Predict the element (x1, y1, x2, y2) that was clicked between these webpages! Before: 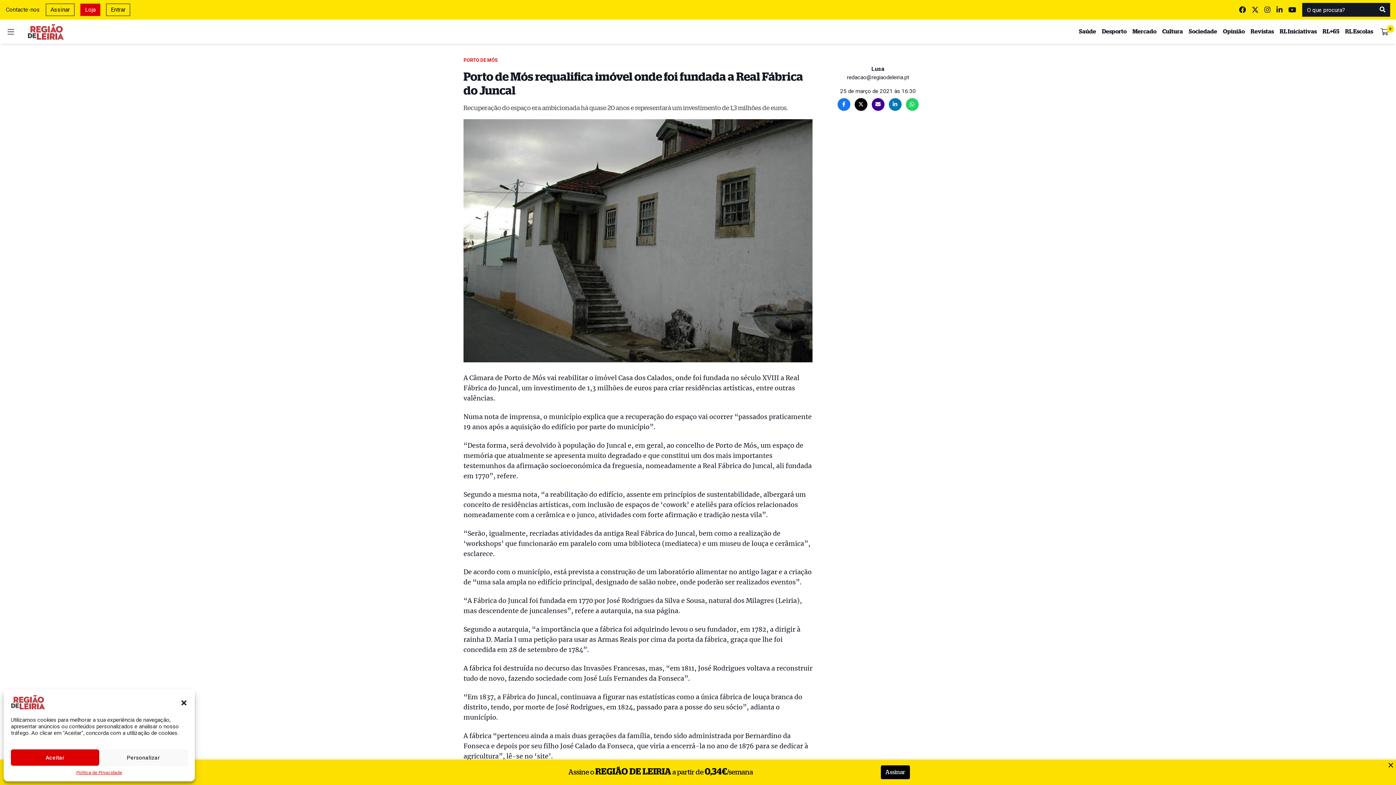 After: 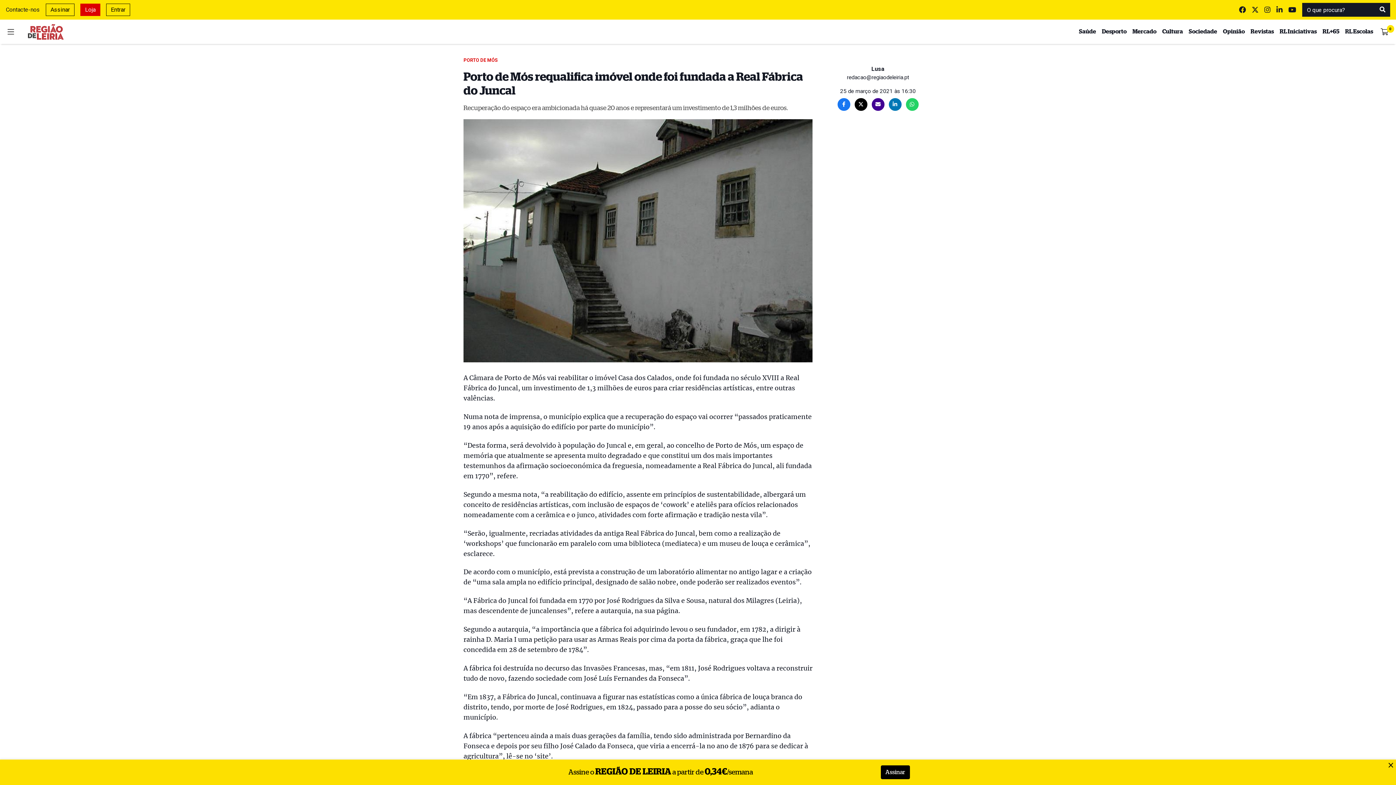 Action: bbox: (10, 749, 99, 766) label: Aceitar